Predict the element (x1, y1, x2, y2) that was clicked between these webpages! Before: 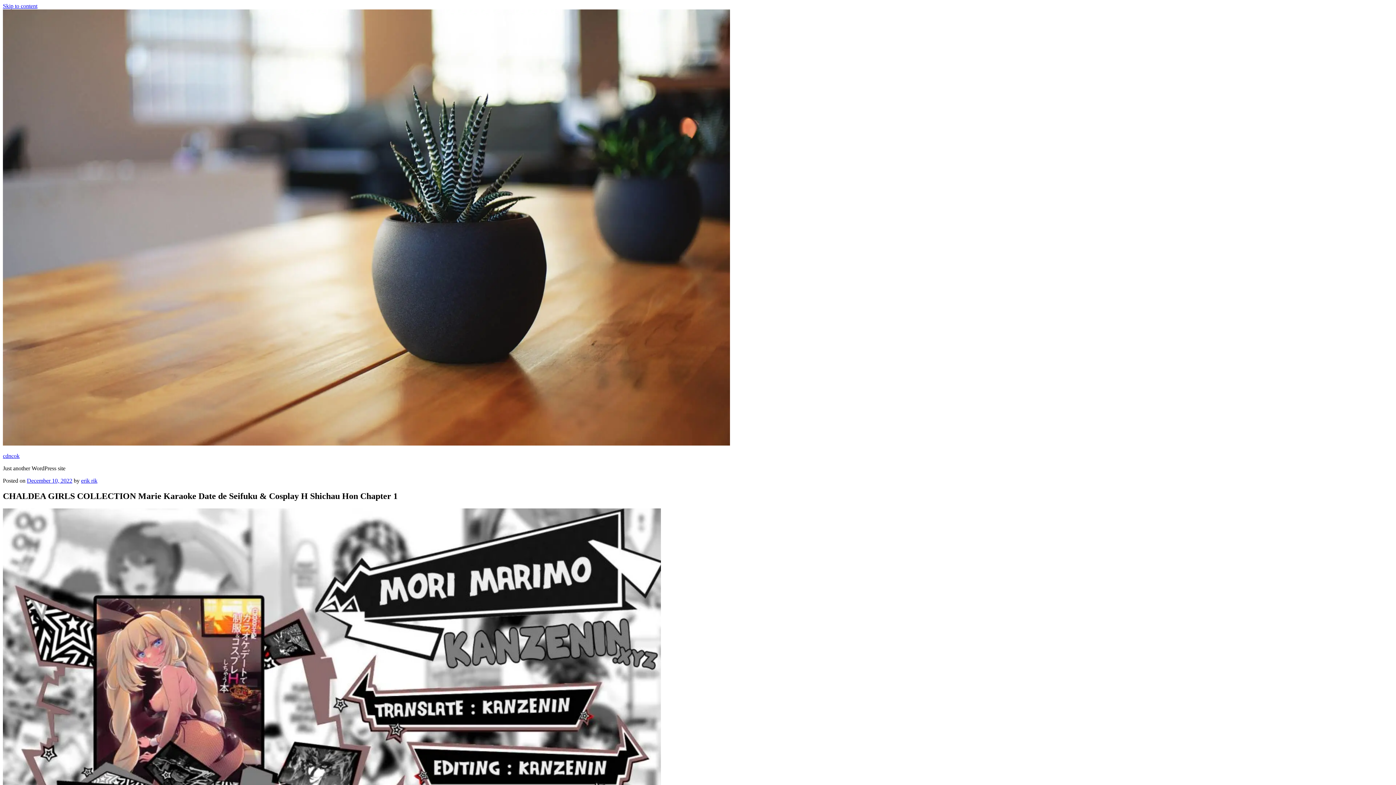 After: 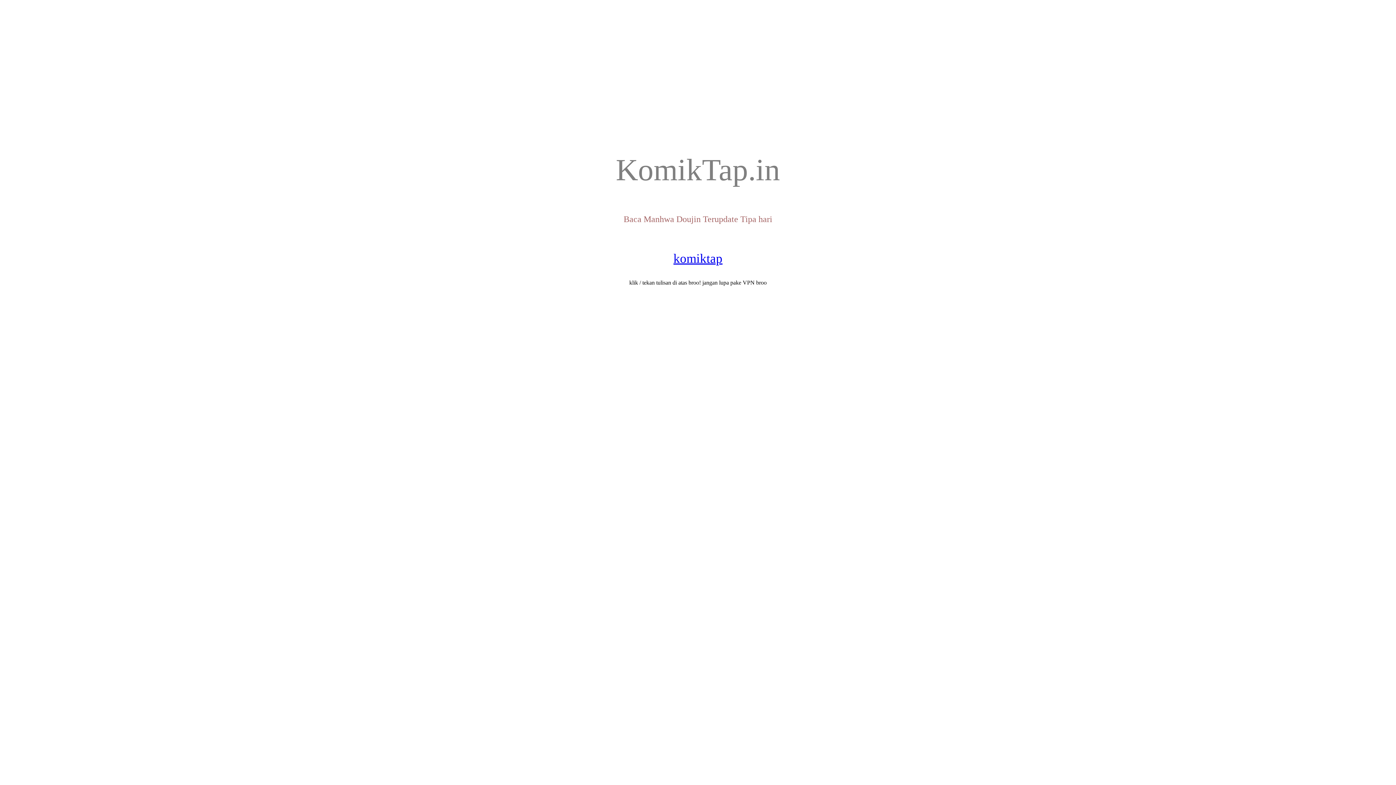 Action: label: cdncok bbox: (2, 453, 19, 459)